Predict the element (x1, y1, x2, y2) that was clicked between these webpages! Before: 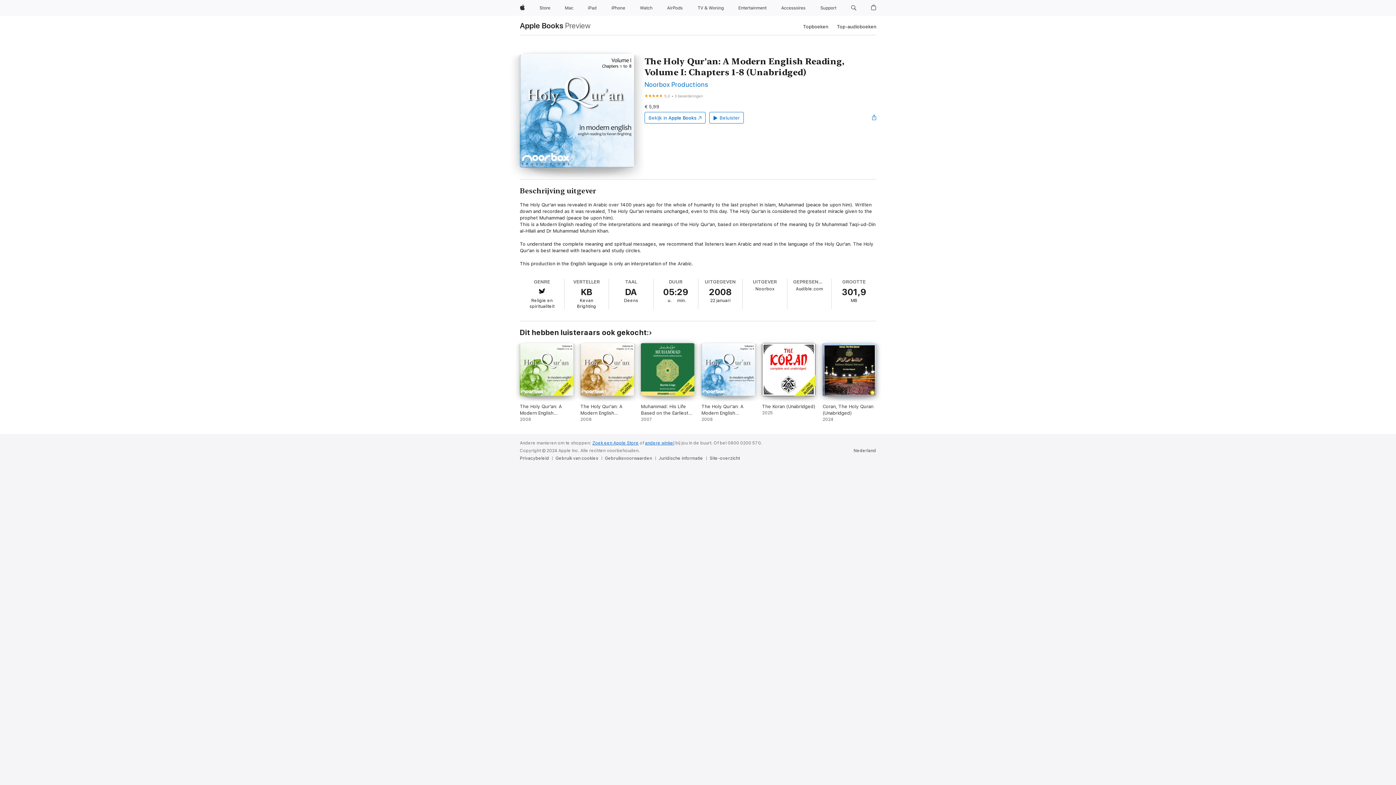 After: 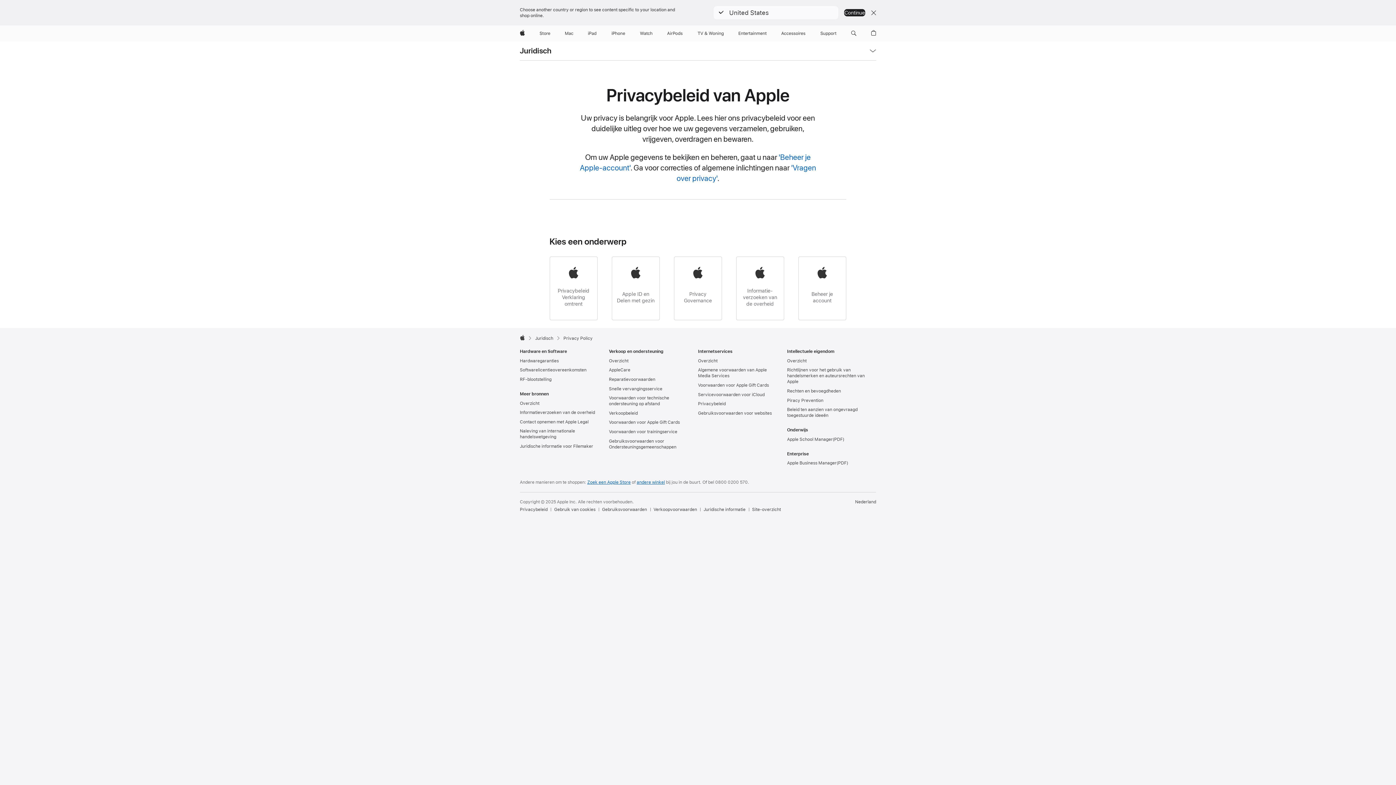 Action: bbox: (520, 455, 552, 461) label: Privacybeleid